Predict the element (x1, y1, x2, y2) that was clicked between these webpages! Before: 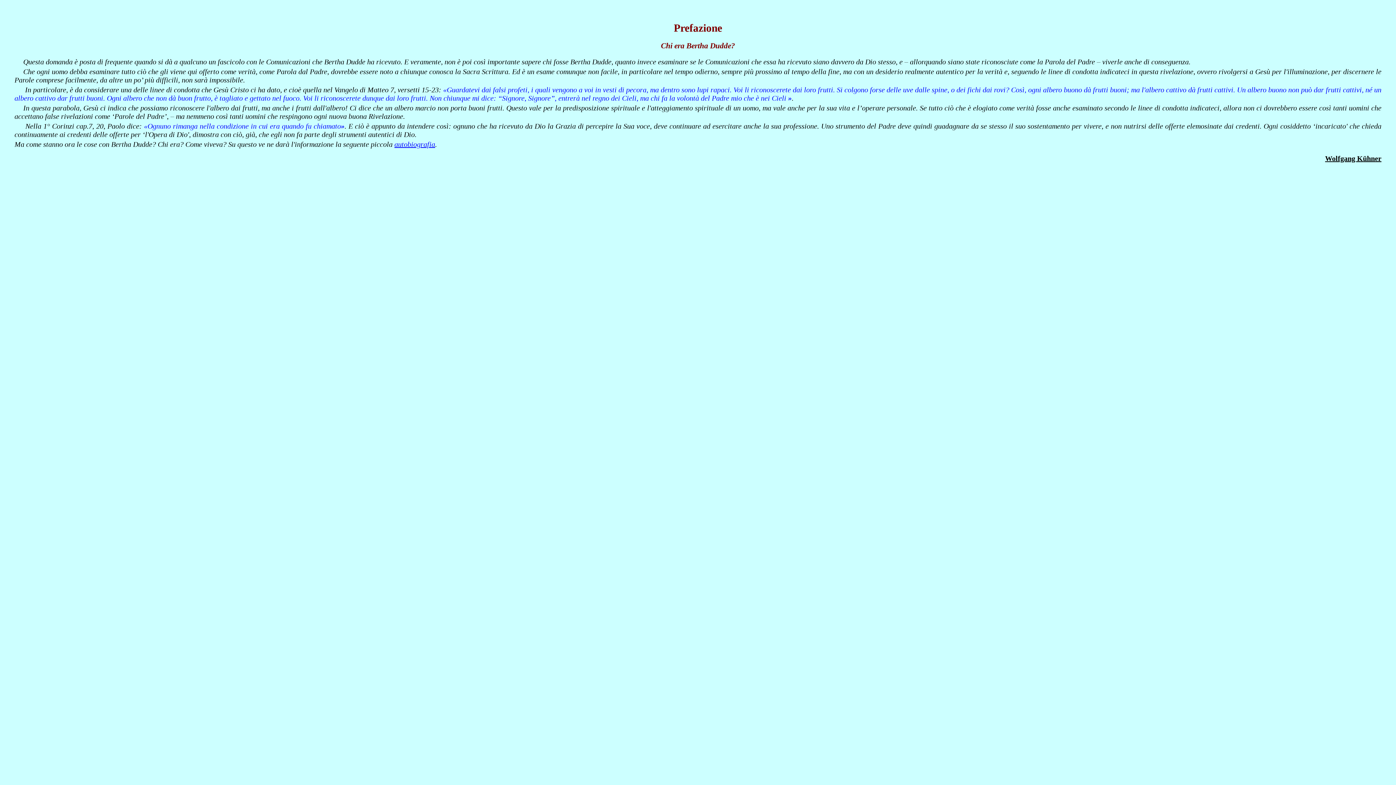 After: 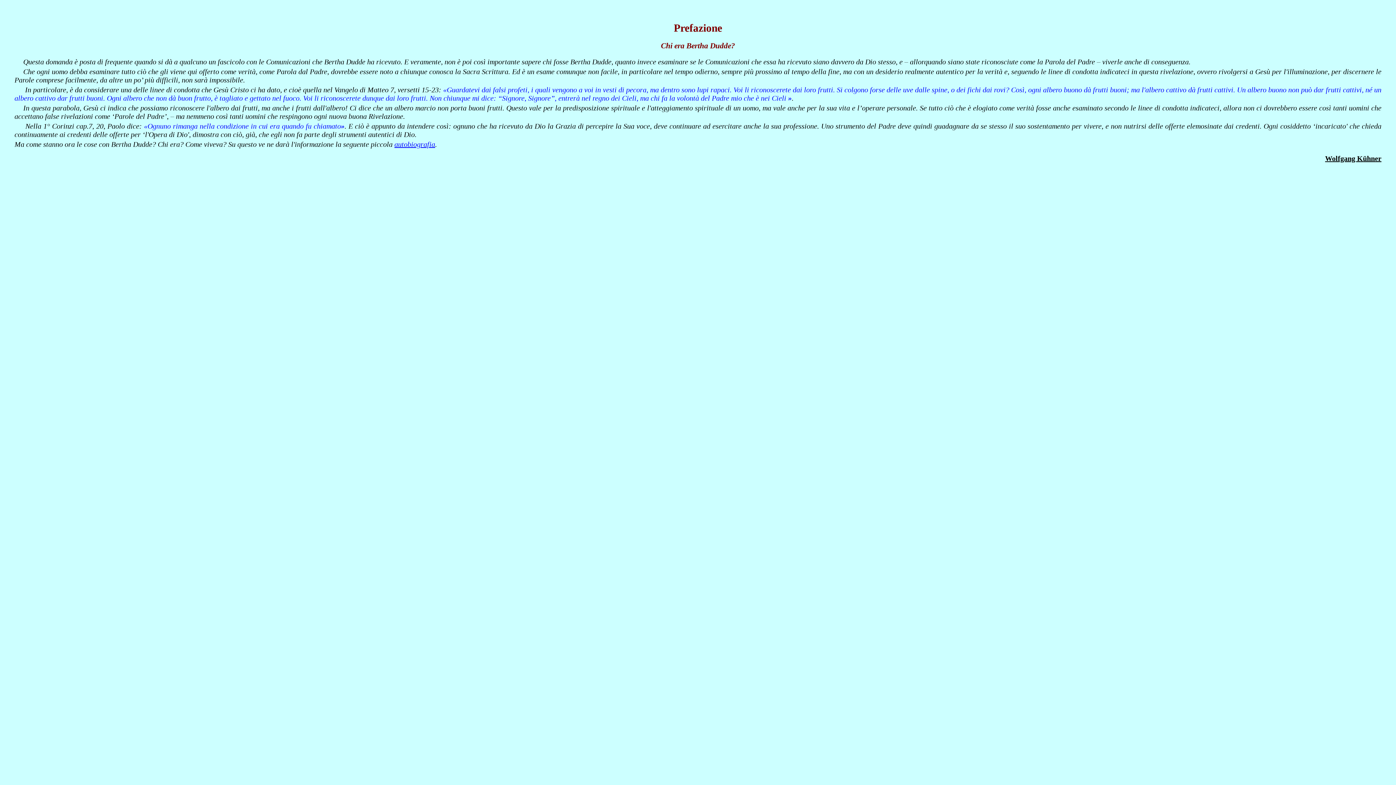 Action: bbox: (394, 140, 435, 148) label: autobiografia